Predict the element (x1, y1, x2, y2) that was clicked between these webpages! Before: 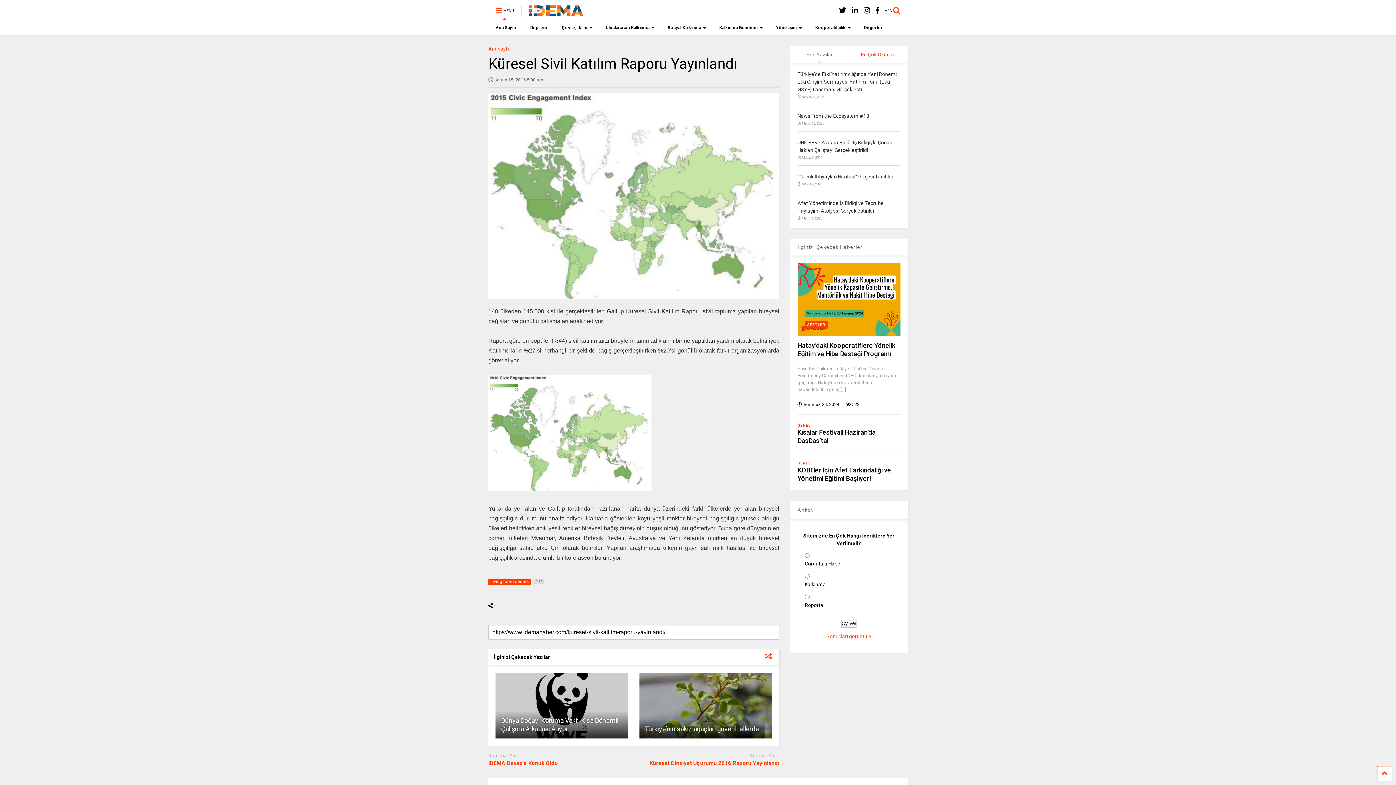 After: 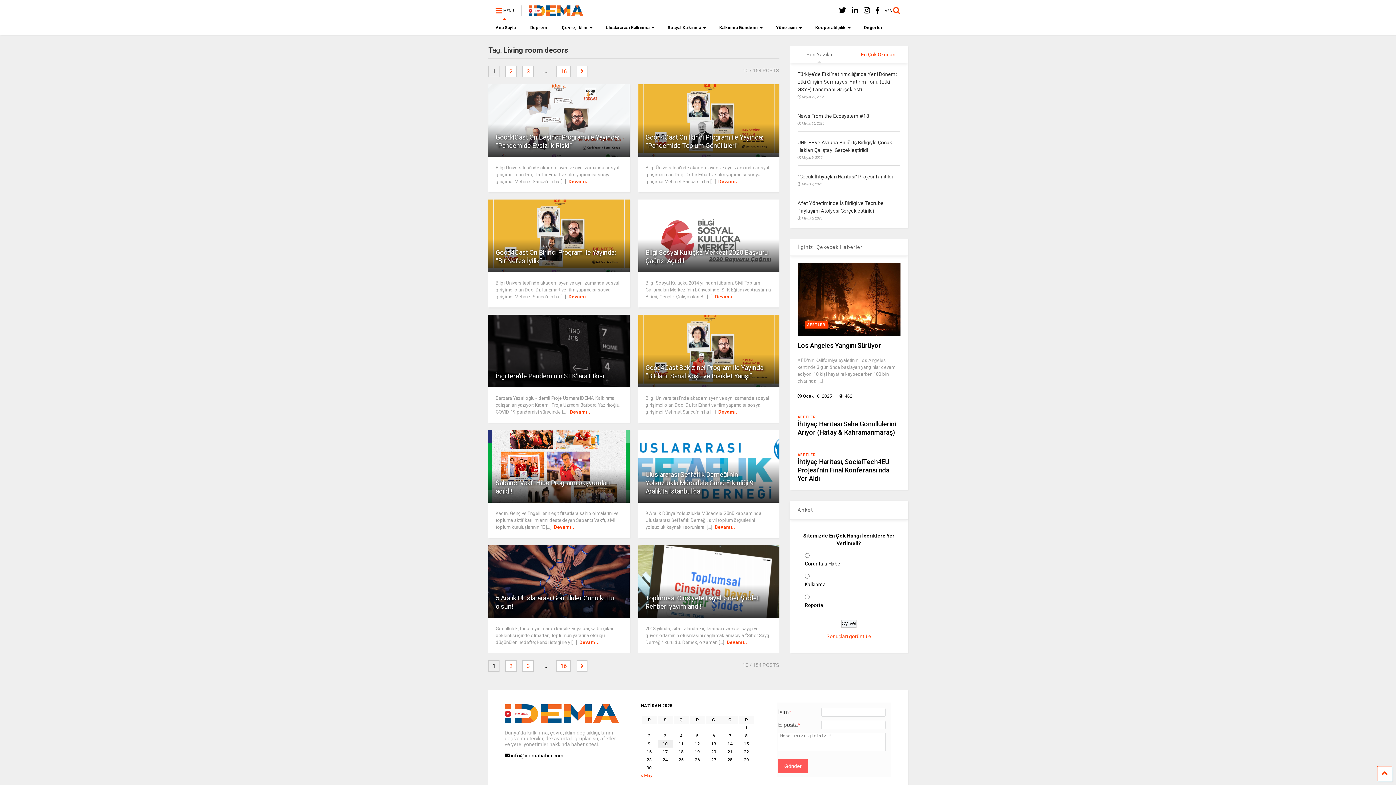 Action: bbox: (488, 578, 544, 585) label: Living room decors 
154